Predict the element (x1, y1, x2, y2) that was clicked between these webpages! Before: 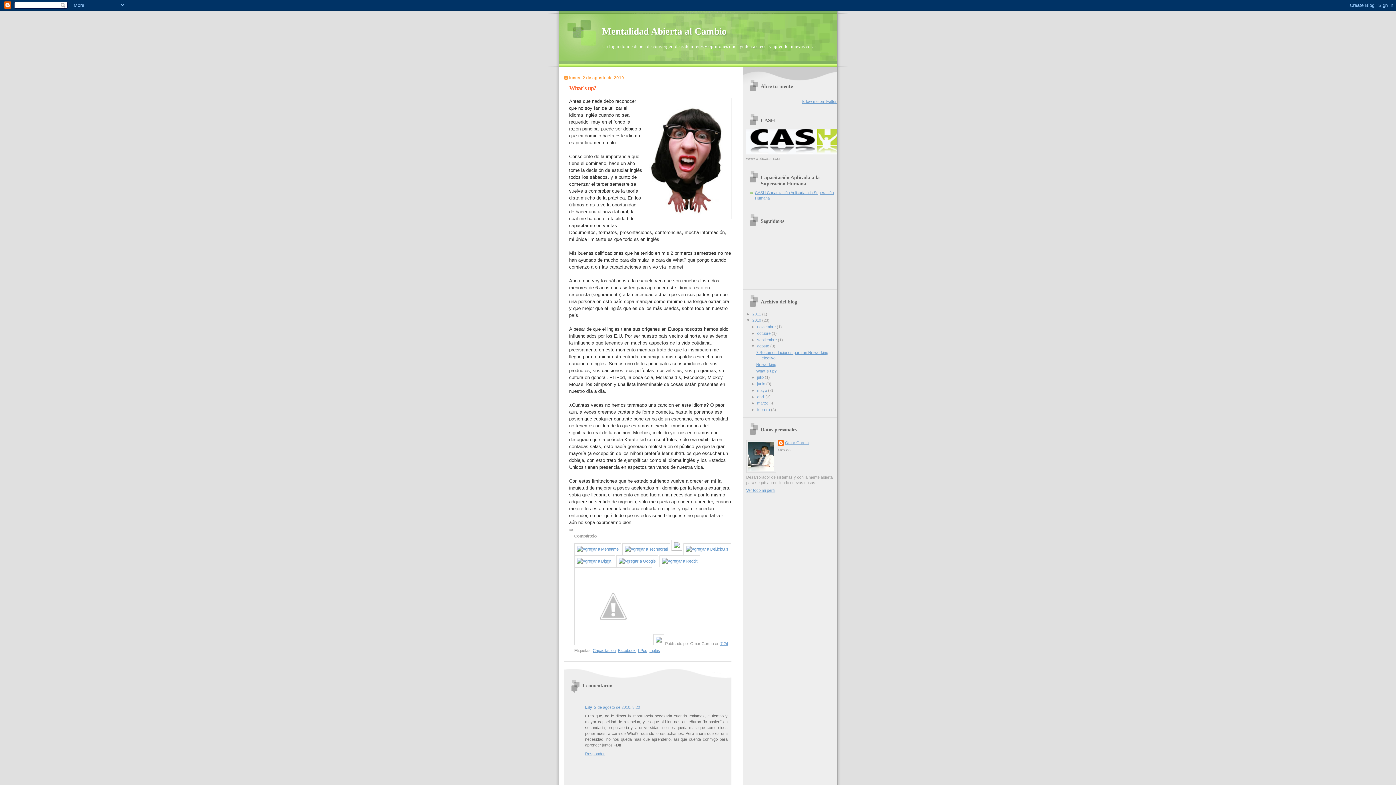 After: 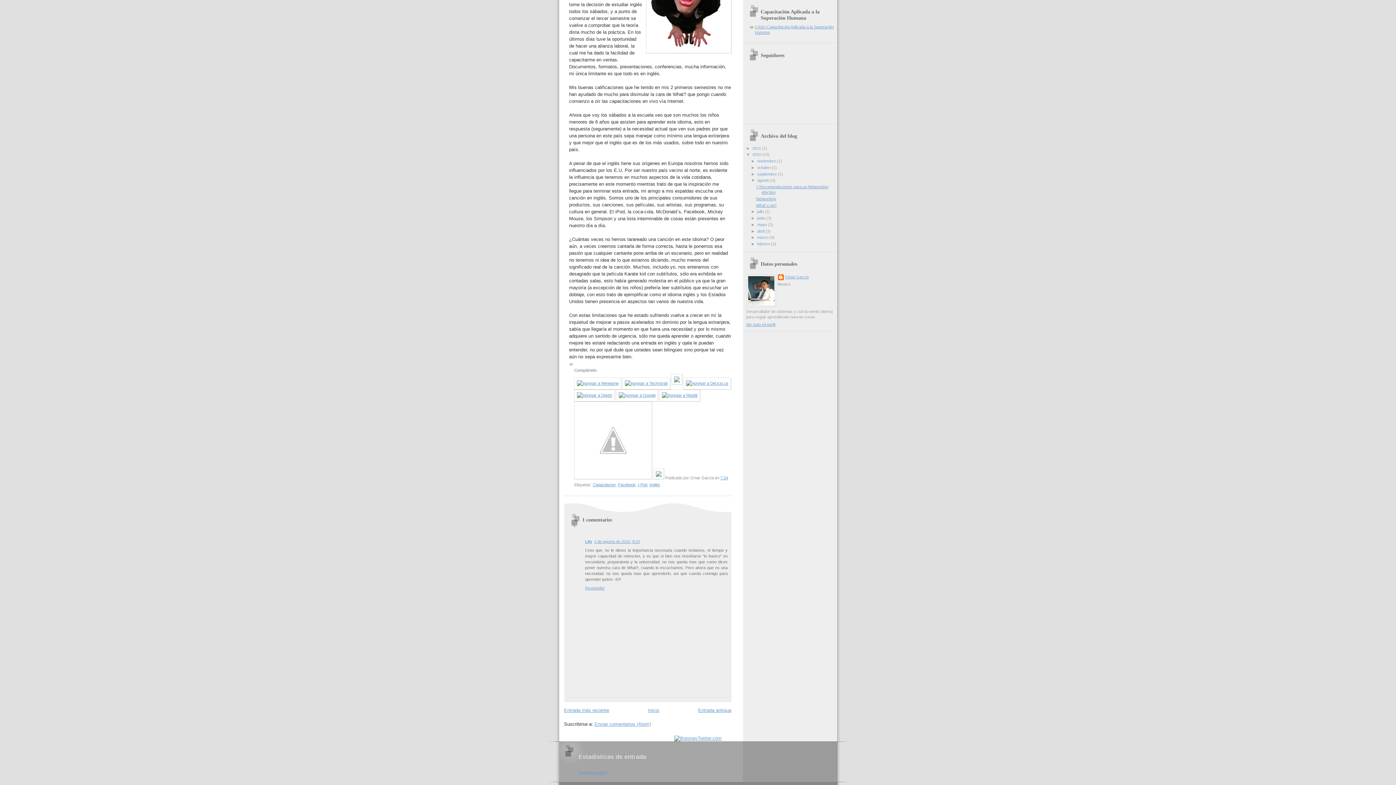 Action: bbox: (594, 705, 640, 709) label: 2 de agosto de 2010, 8:20